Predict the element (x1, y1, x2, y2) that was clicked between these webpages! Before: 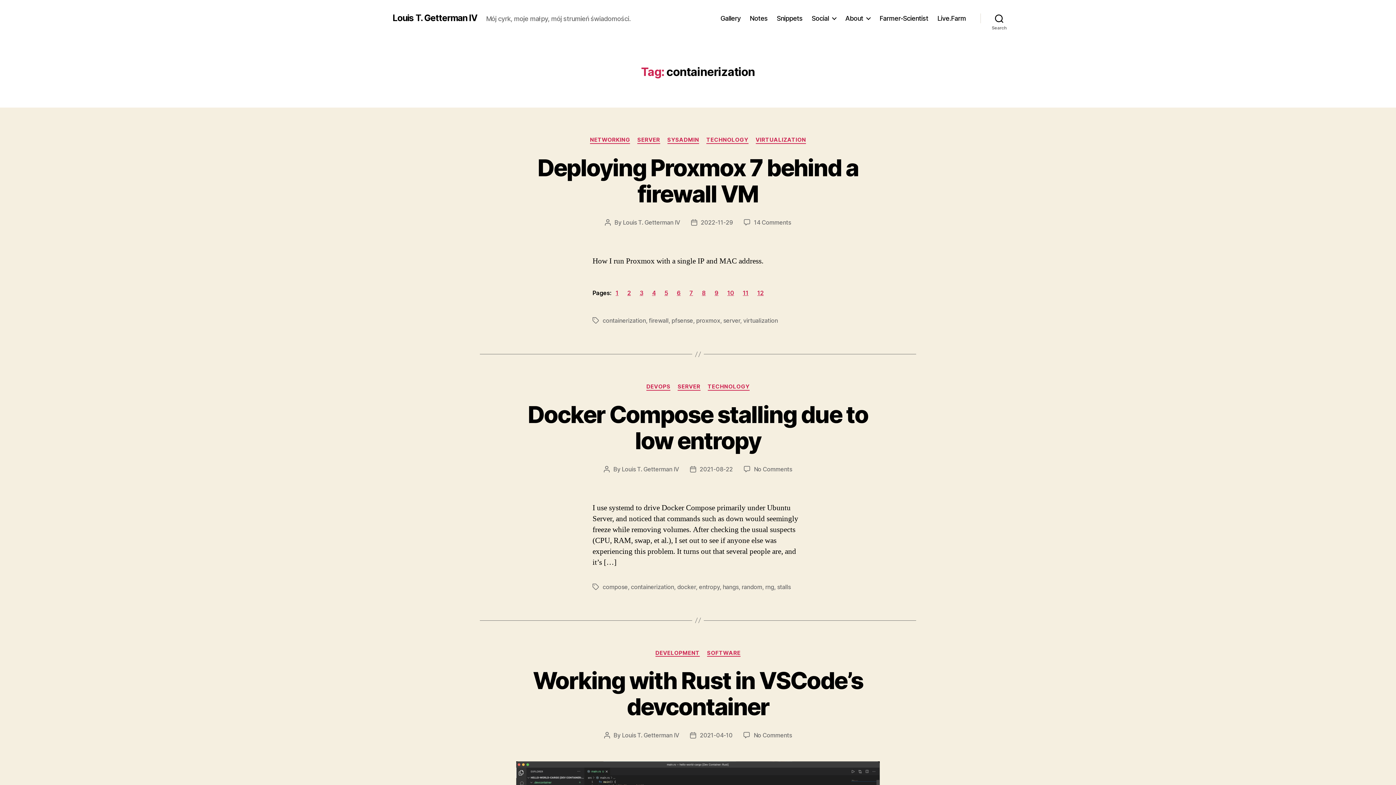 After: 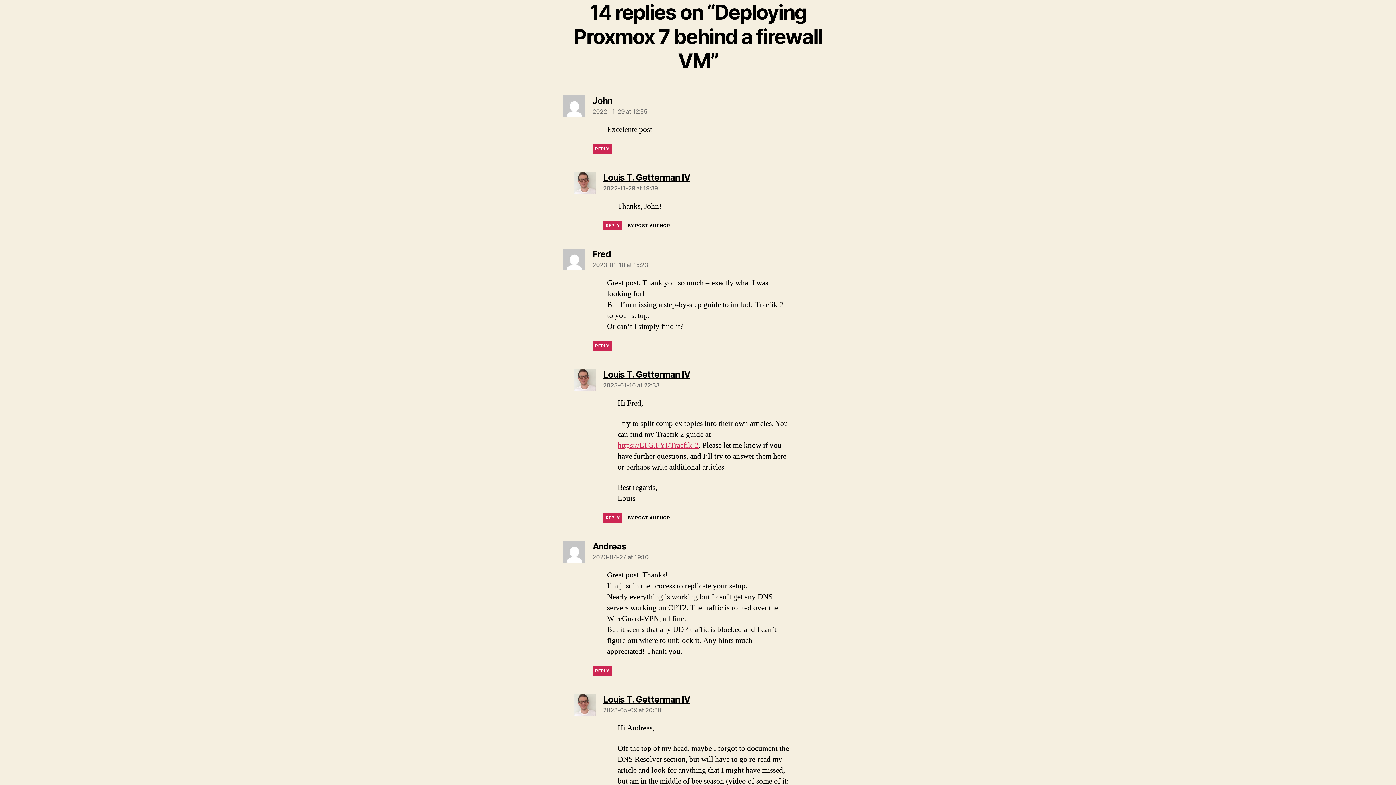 Action: label: 14 Comments
on Deploying Proxmox 7 behind a firewall VM bbox: (754, 218, 791, 226)